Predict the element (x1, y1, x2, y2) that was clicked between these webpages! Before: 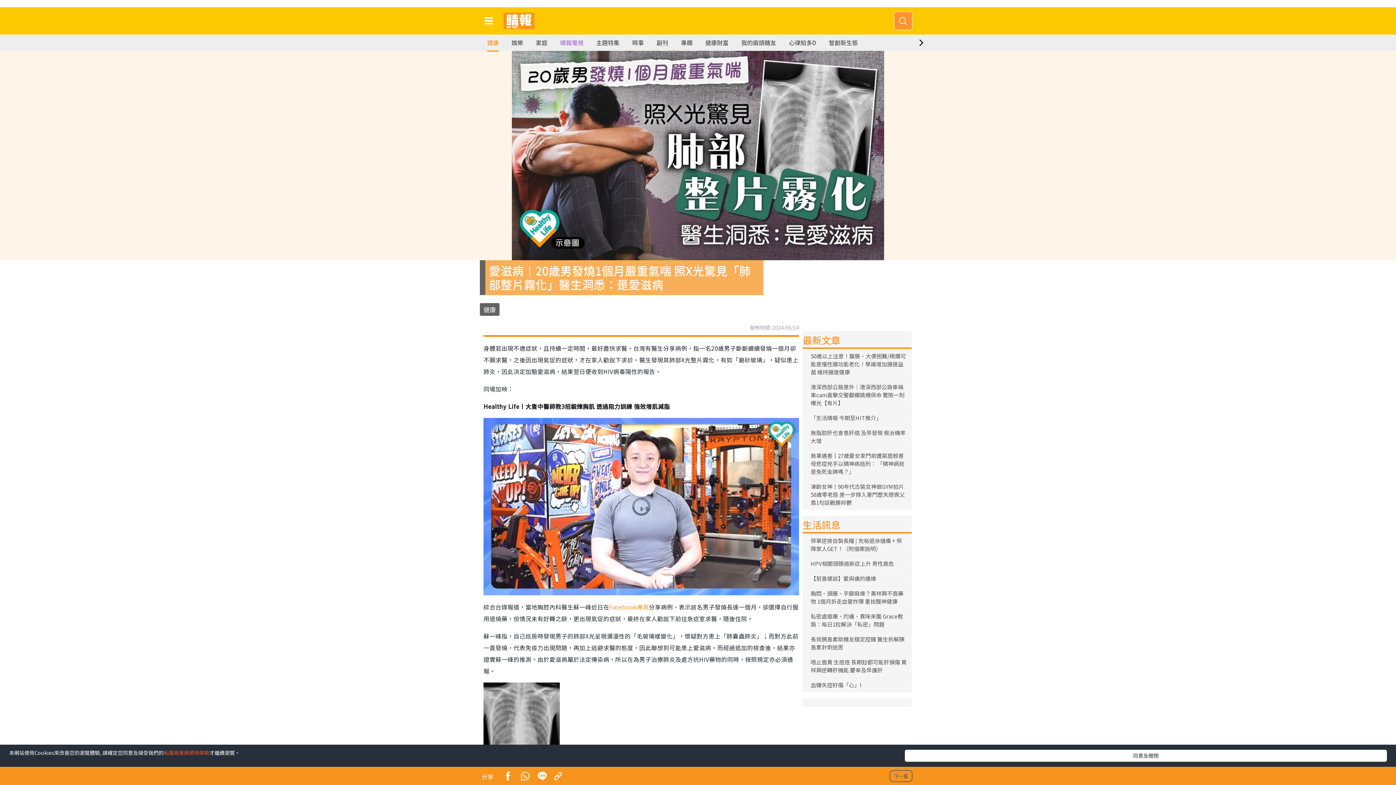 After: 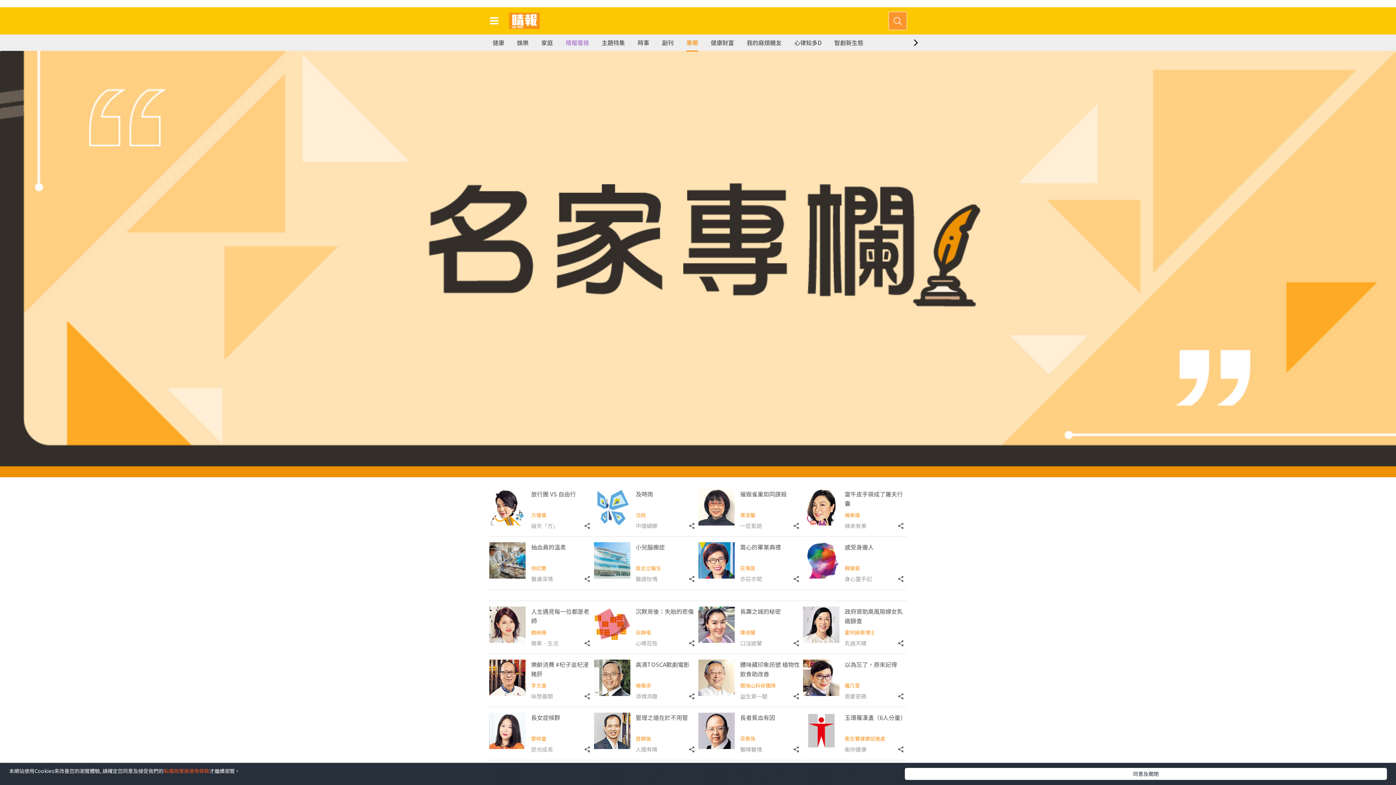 Action: bbox: (681, 34, 692, 50) label: 專欄